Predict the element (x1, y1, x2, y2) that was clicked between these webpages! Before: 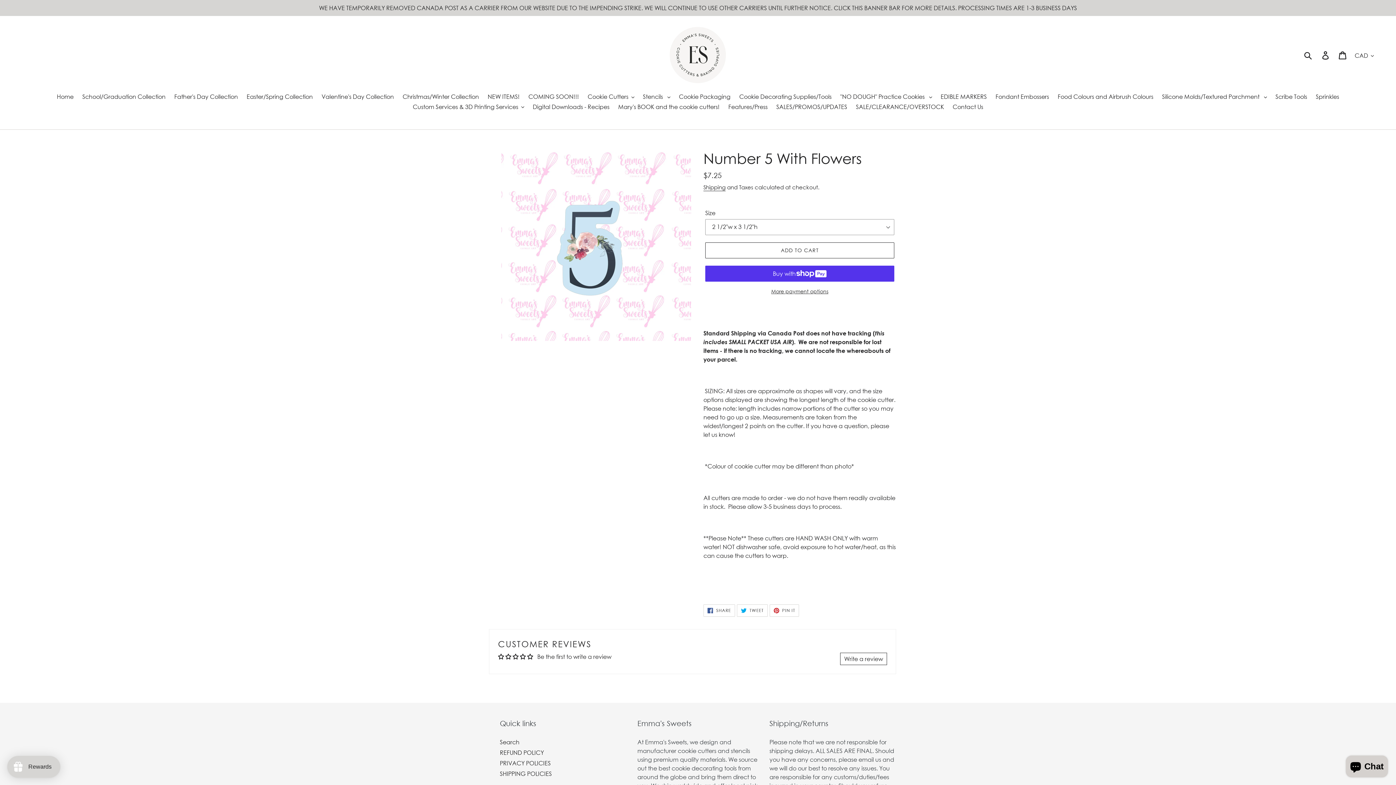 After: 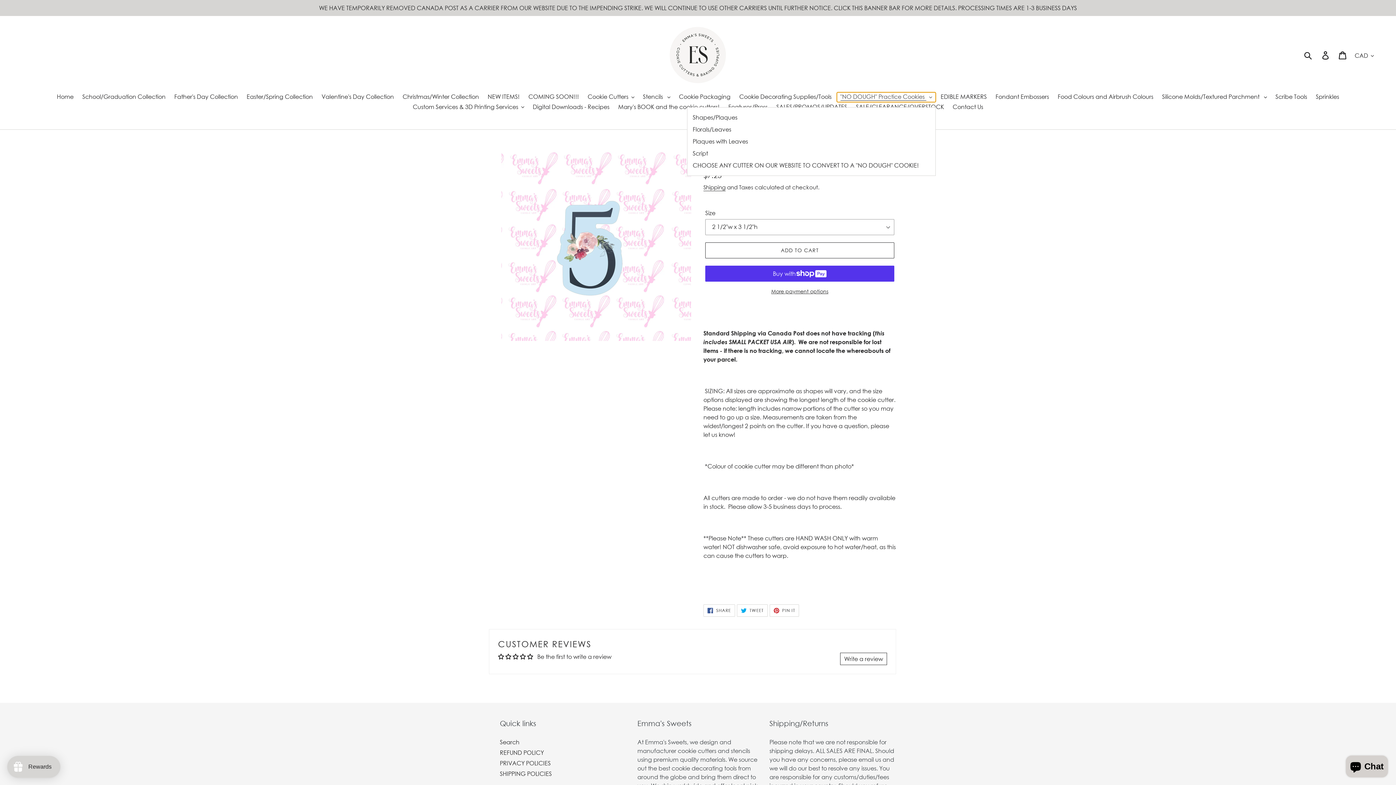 Action: label: "NO DOUGH" Practice Cookies  bbox: (836, 92, 935, 102)